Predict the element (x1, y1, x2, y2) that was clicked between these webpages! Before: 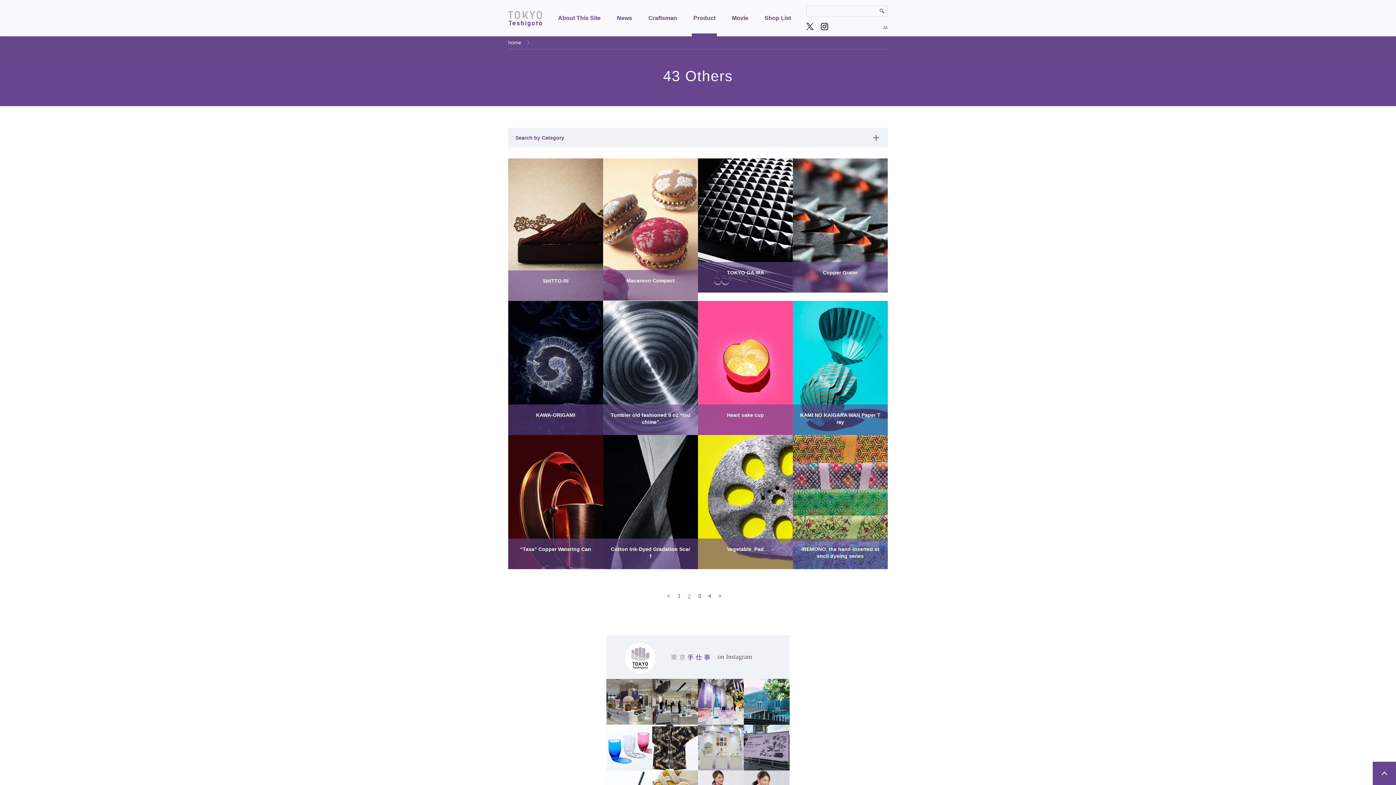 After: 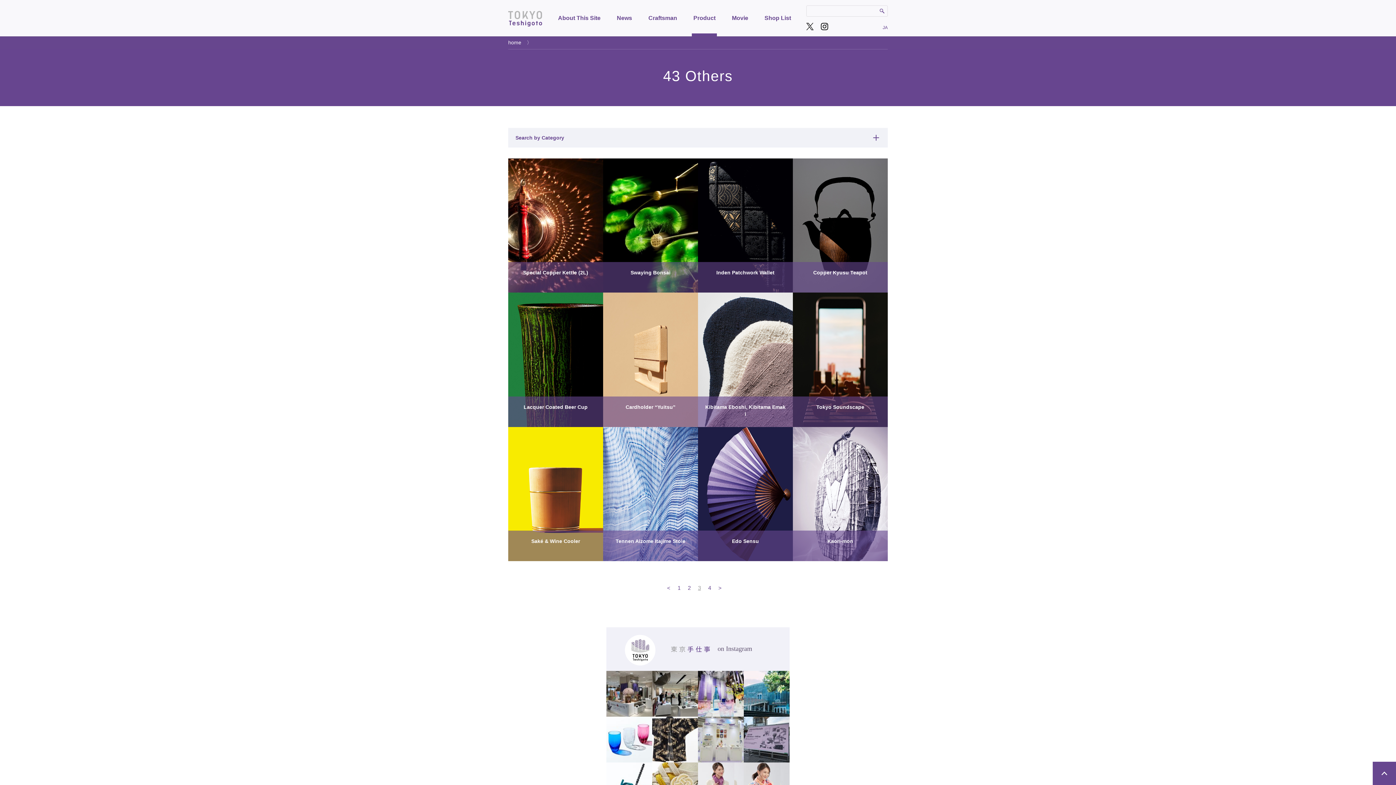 Action: bbox: (718, 593, 721, 599) label: Next Page